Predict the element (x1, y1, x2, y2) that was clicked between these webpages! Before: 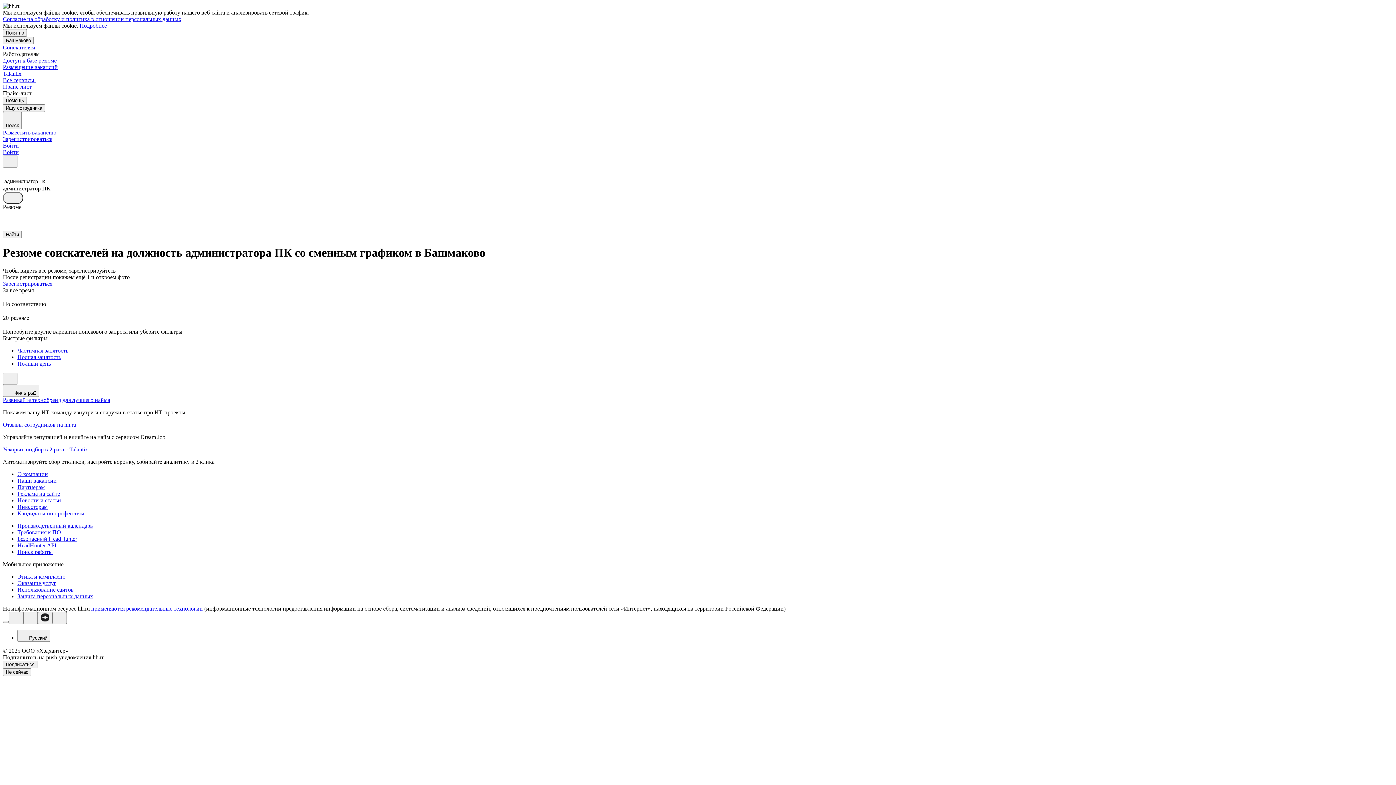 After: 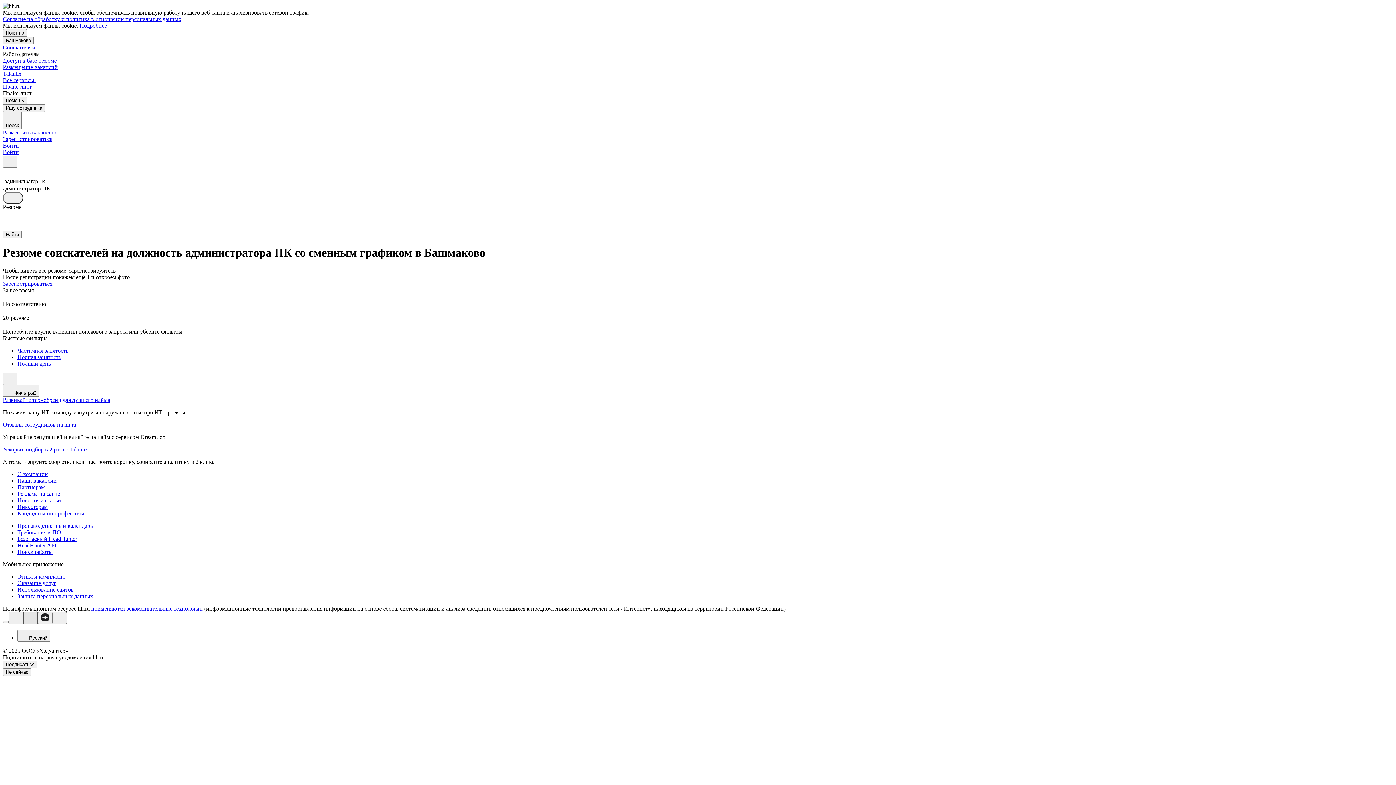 Action: bbox: (23, 612, 37, 624)